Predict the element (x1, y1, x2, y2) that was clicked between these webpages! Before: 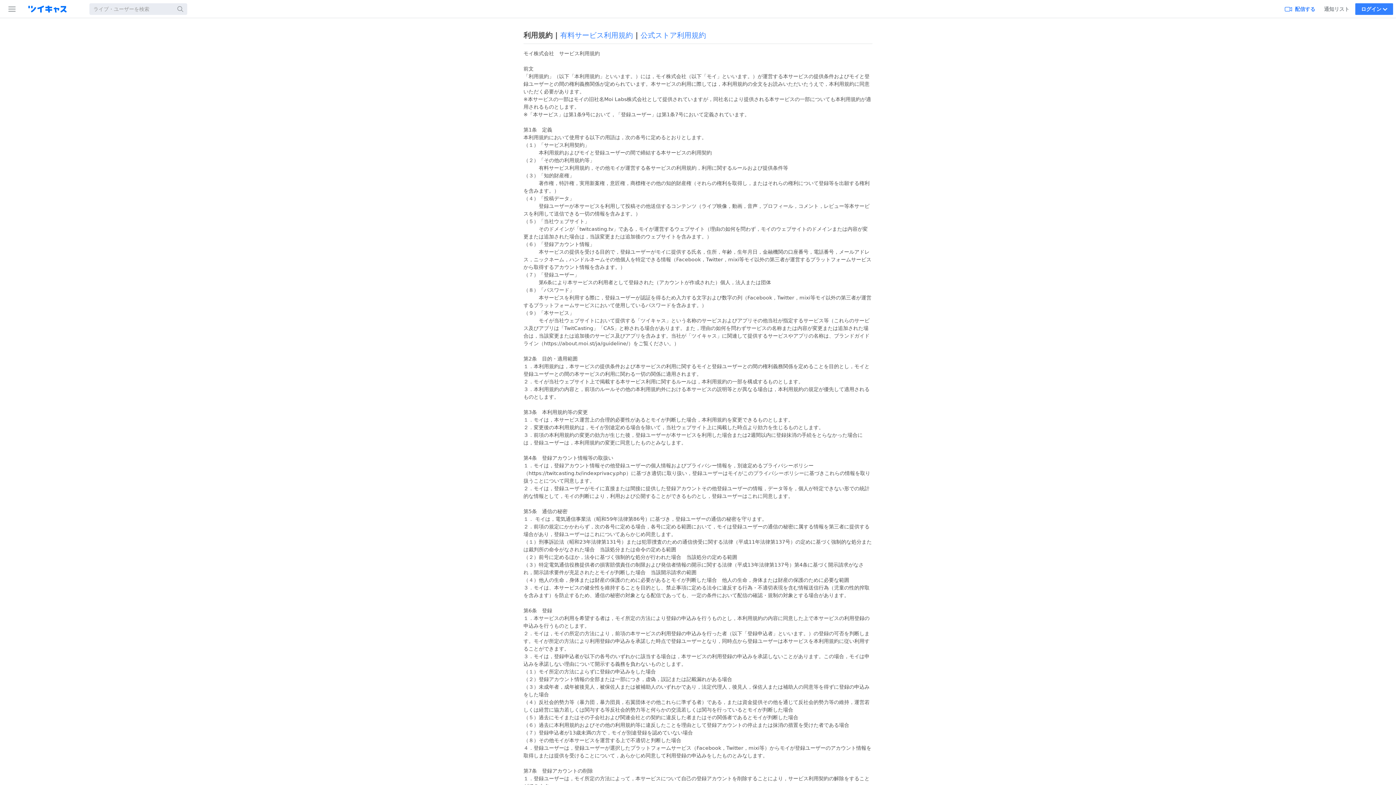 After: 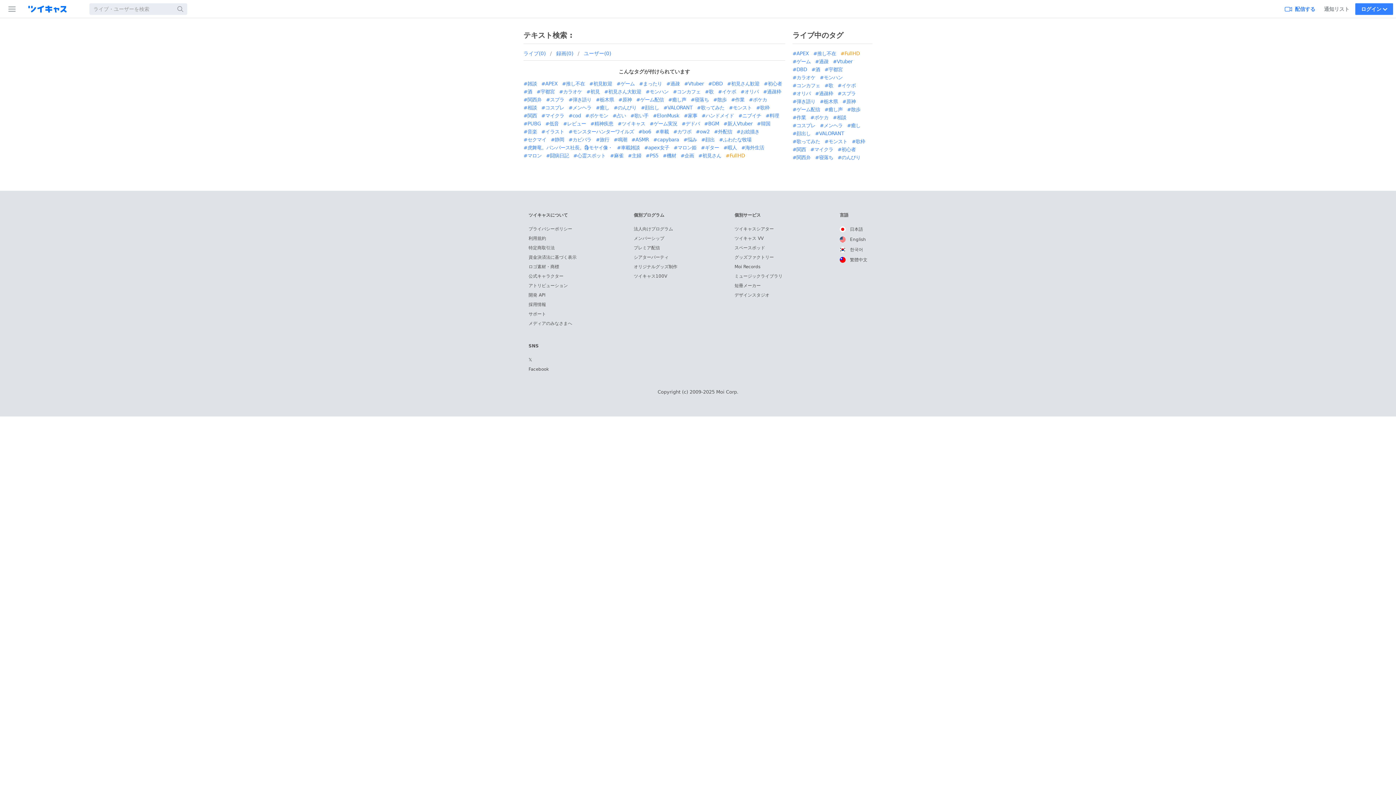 Action: bbox: (173, 3, 187, 14) label: 検索する